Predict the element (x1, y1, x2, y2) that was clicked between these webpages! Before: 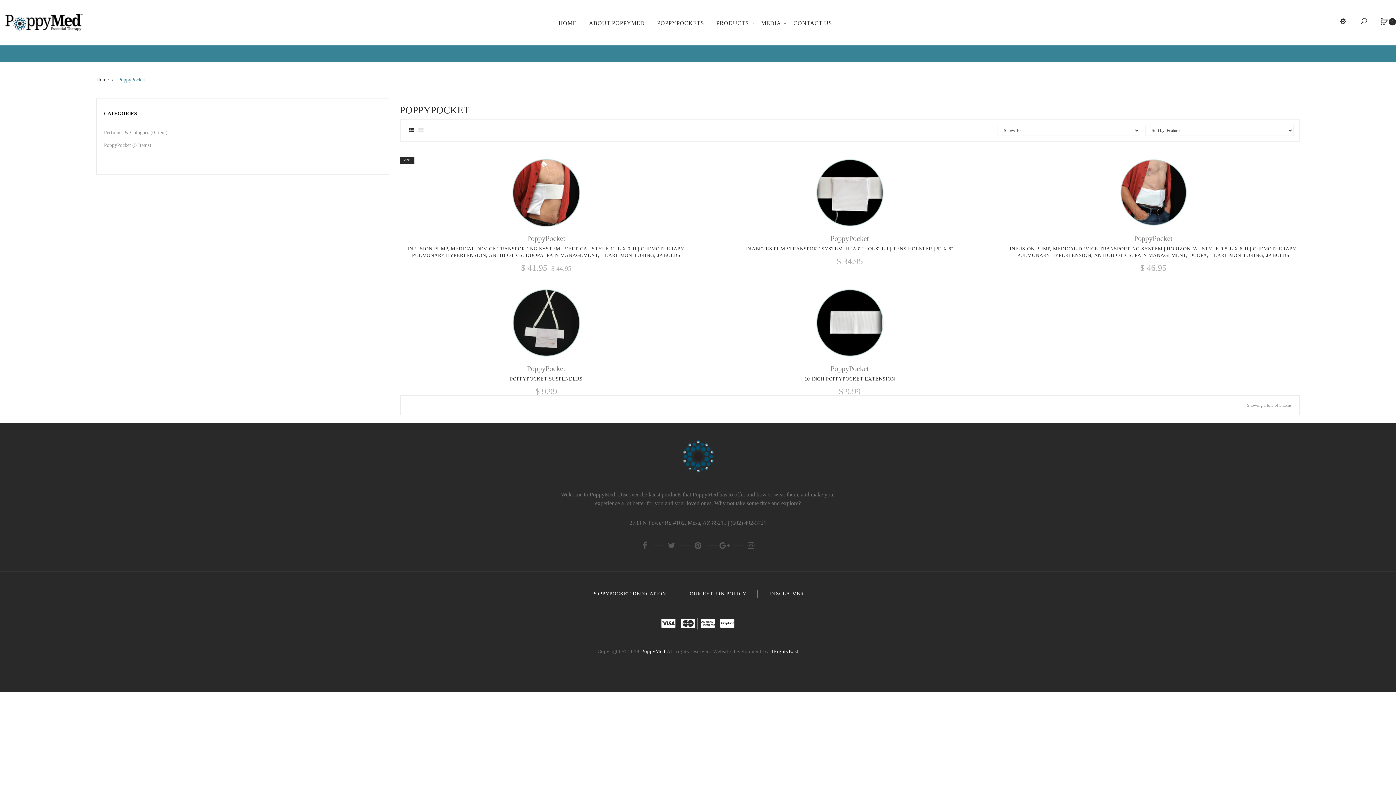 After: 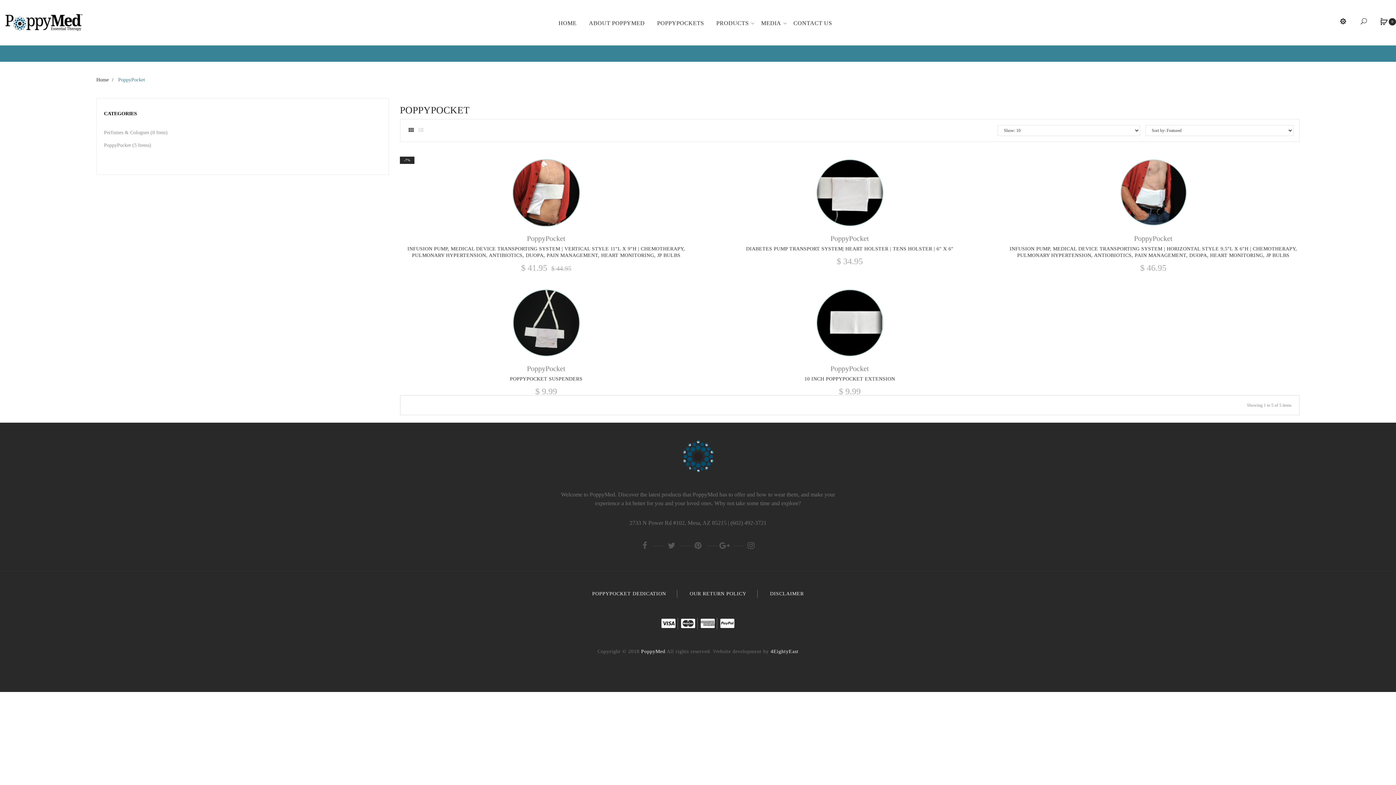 Action: bbox: (661, 618, 675, 629)